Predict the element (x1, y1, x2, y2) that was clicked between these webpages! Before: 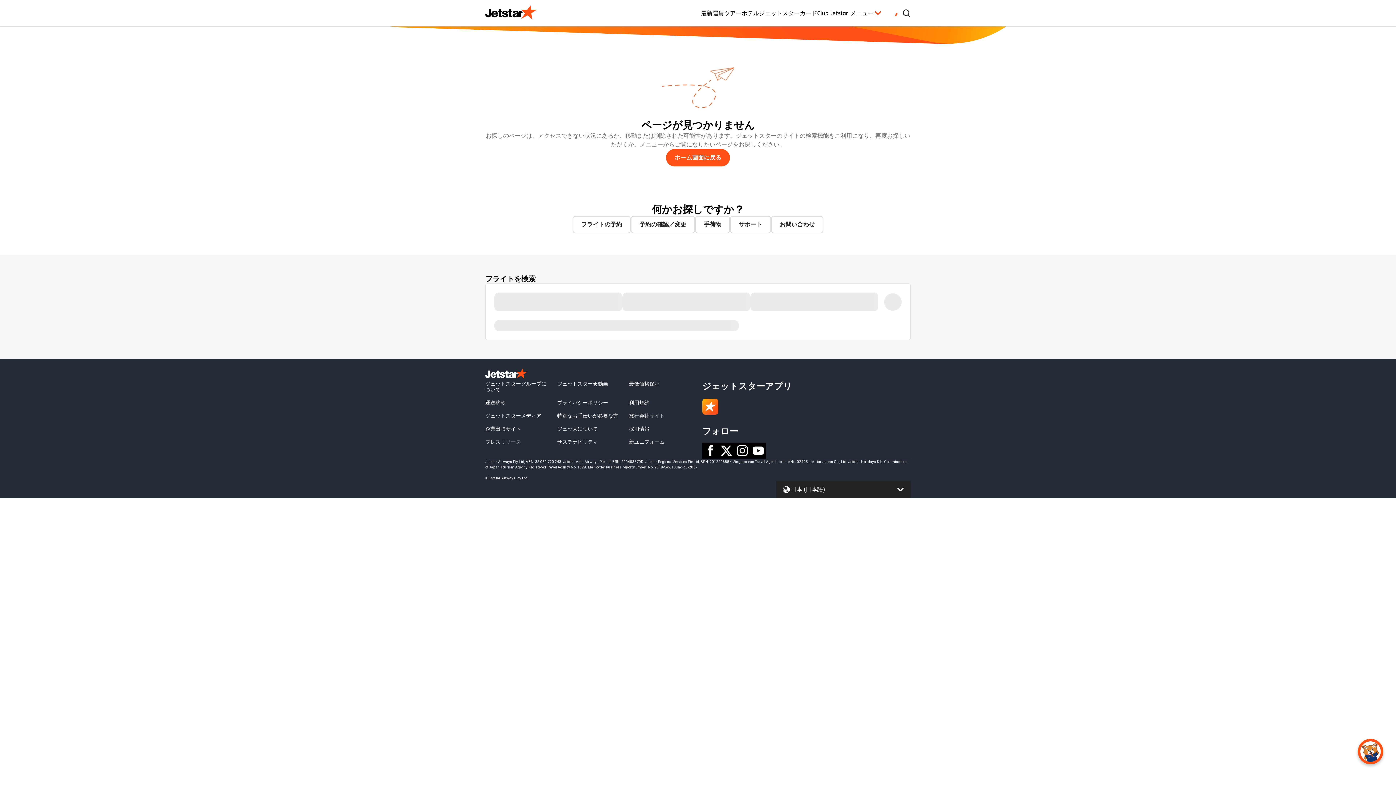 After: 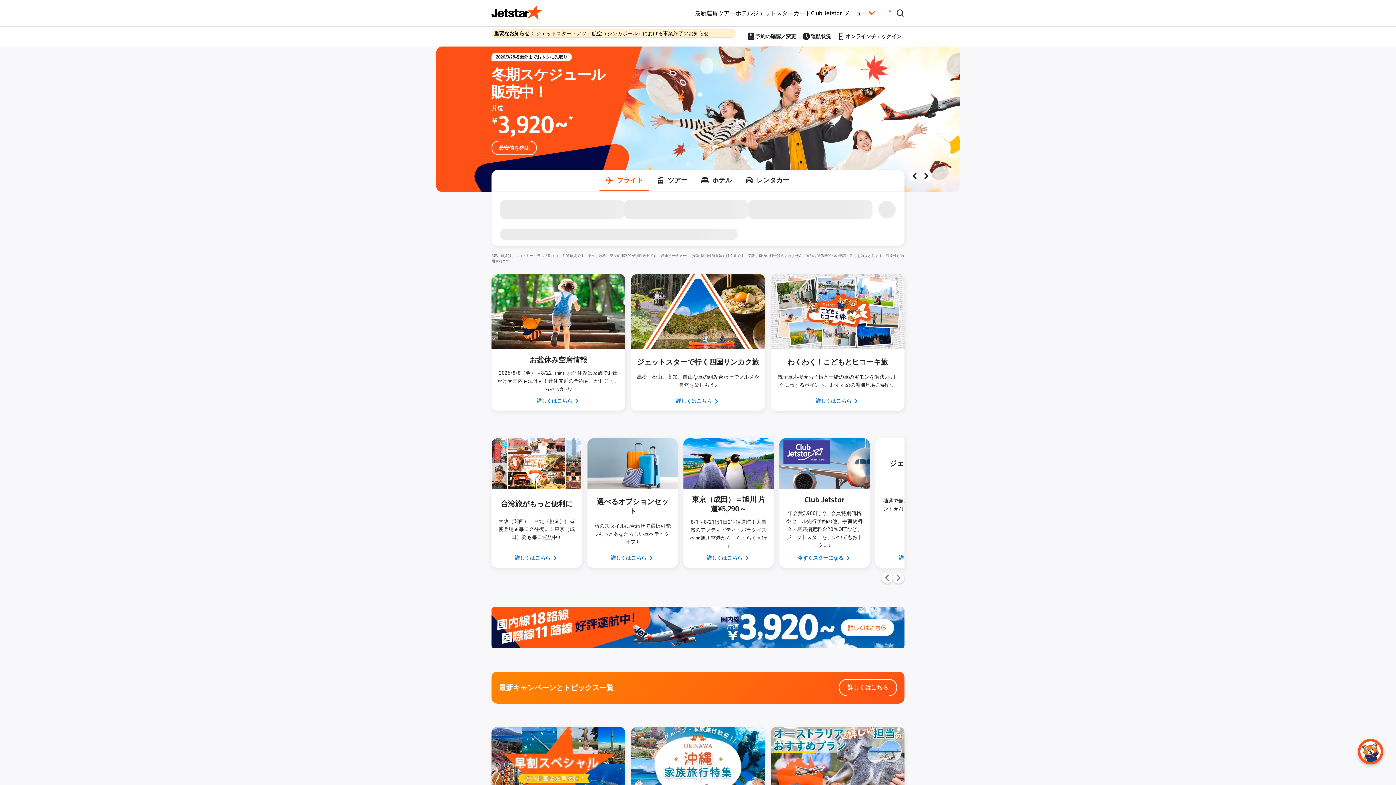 Action: label: ホーム画面に戻る bbox: (666, 149, 730, 166)